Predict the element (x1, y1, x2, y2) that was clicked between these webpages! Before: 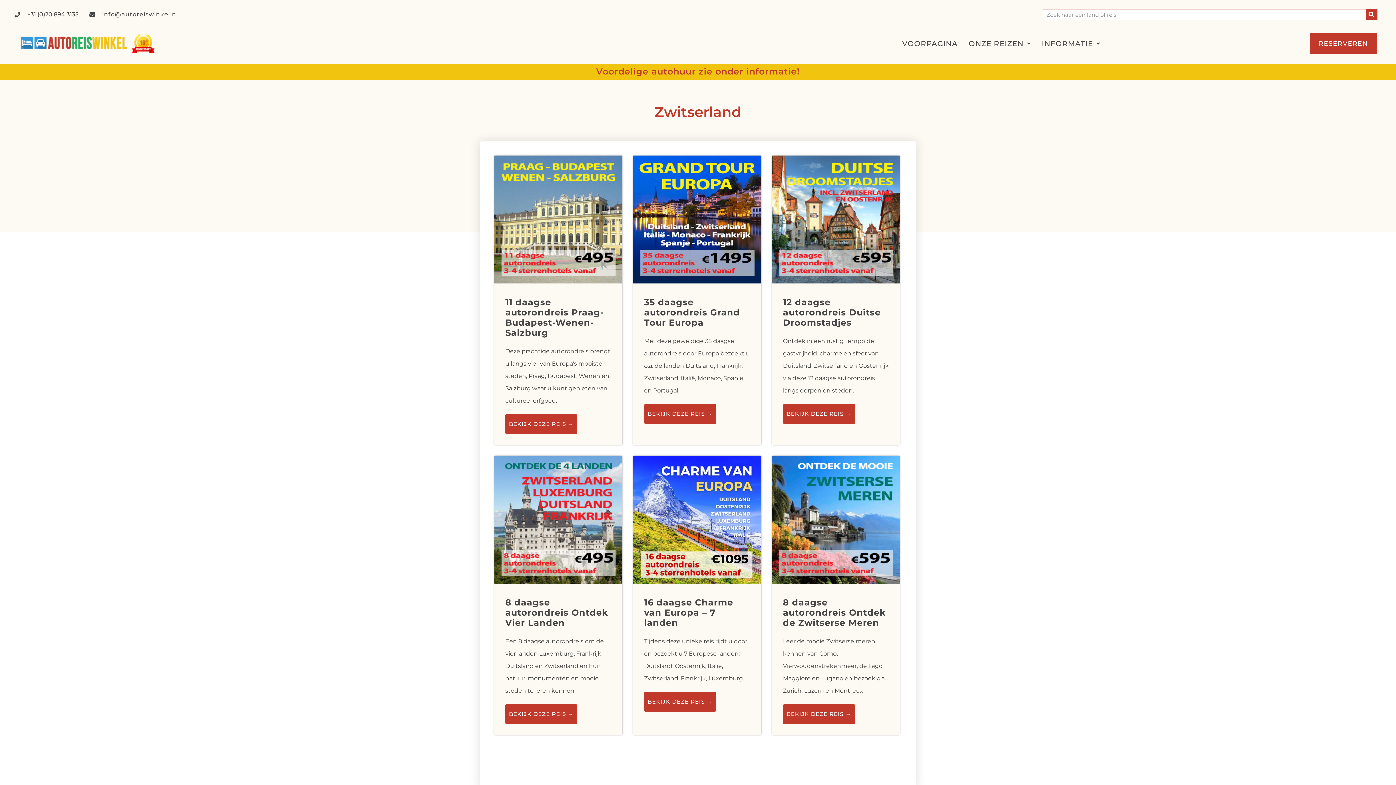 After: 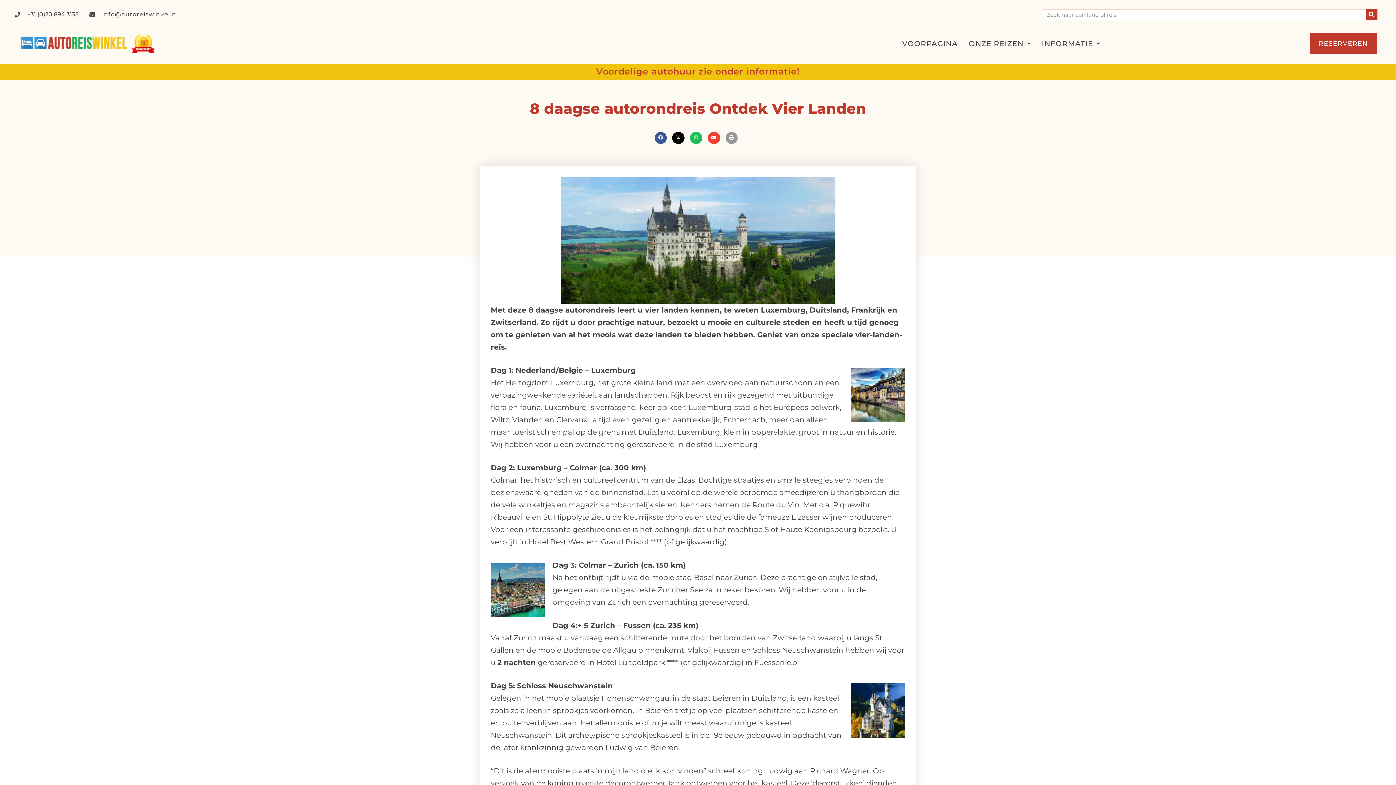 Action: bbox: (505, 597, 608, 628) label: 8 daagse autorondreis Ontdek Vier Landen